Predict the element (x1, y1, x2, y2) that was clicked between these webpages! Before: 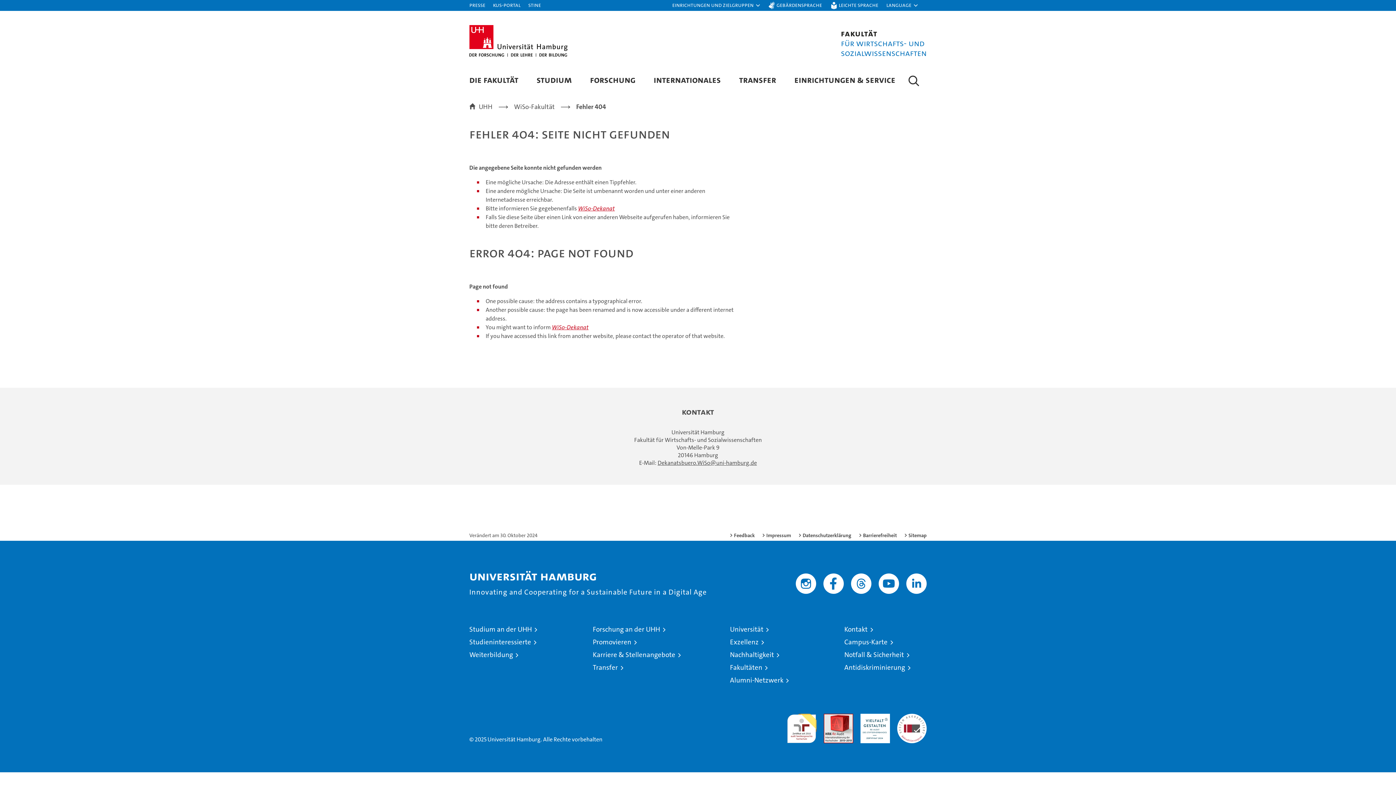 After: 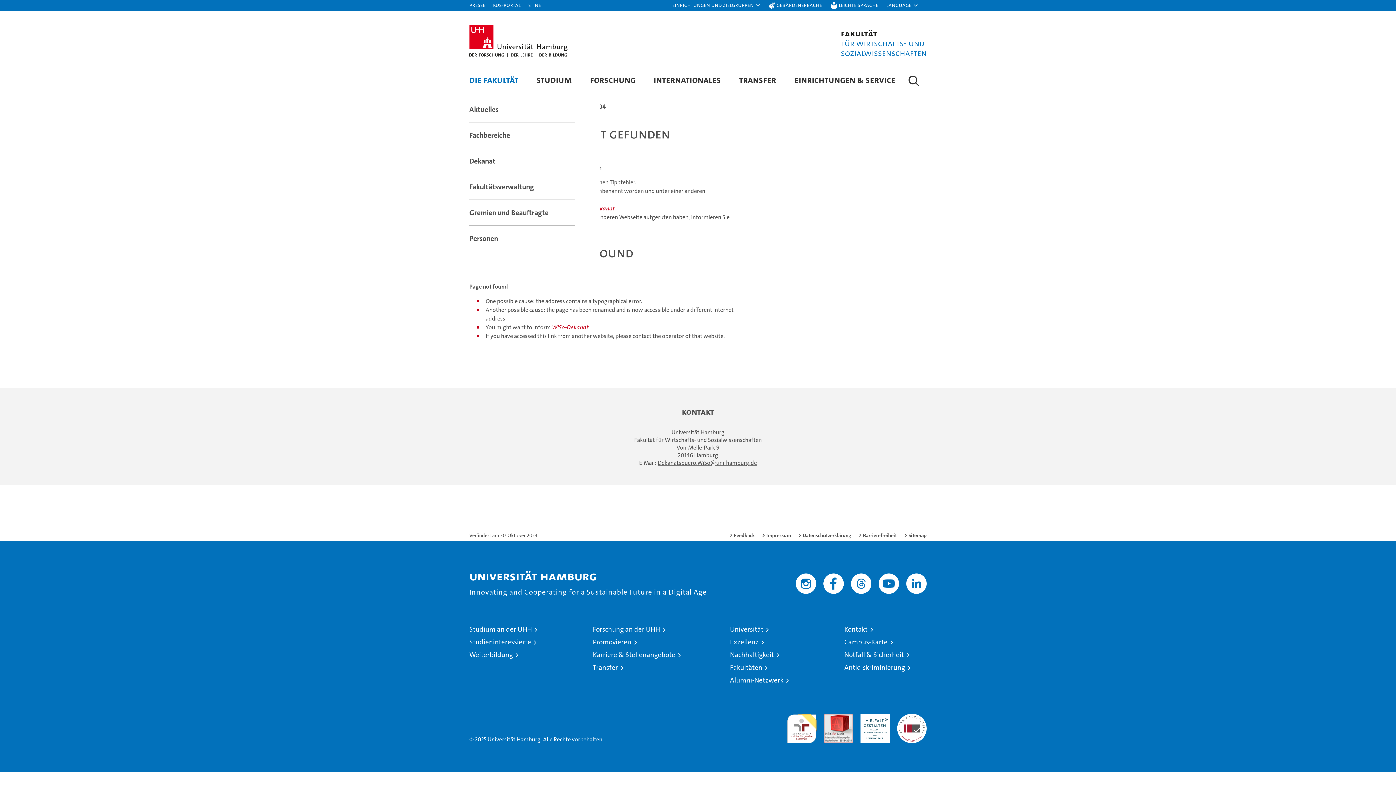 Action: label: DIE FAKULTÄT bbox: (469, 73, 518, 85)